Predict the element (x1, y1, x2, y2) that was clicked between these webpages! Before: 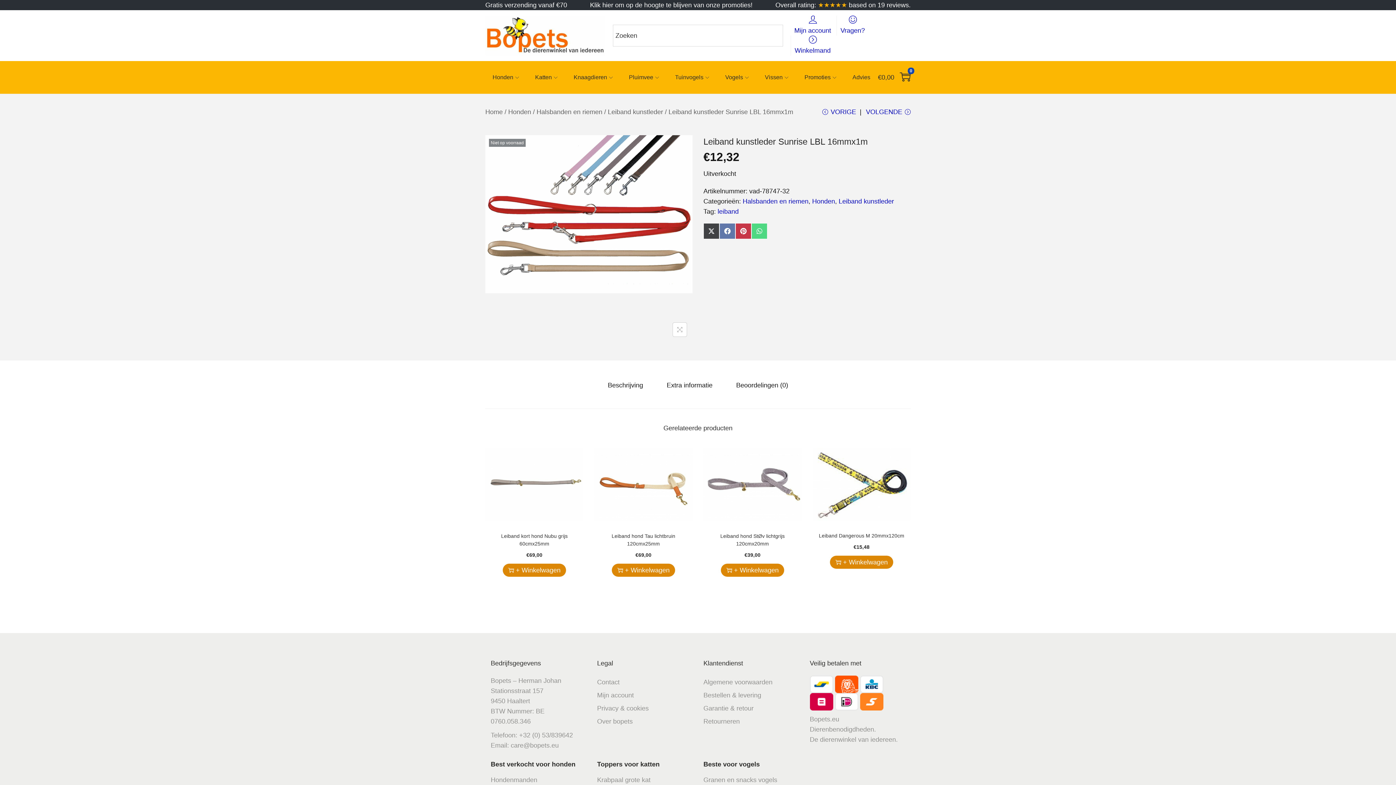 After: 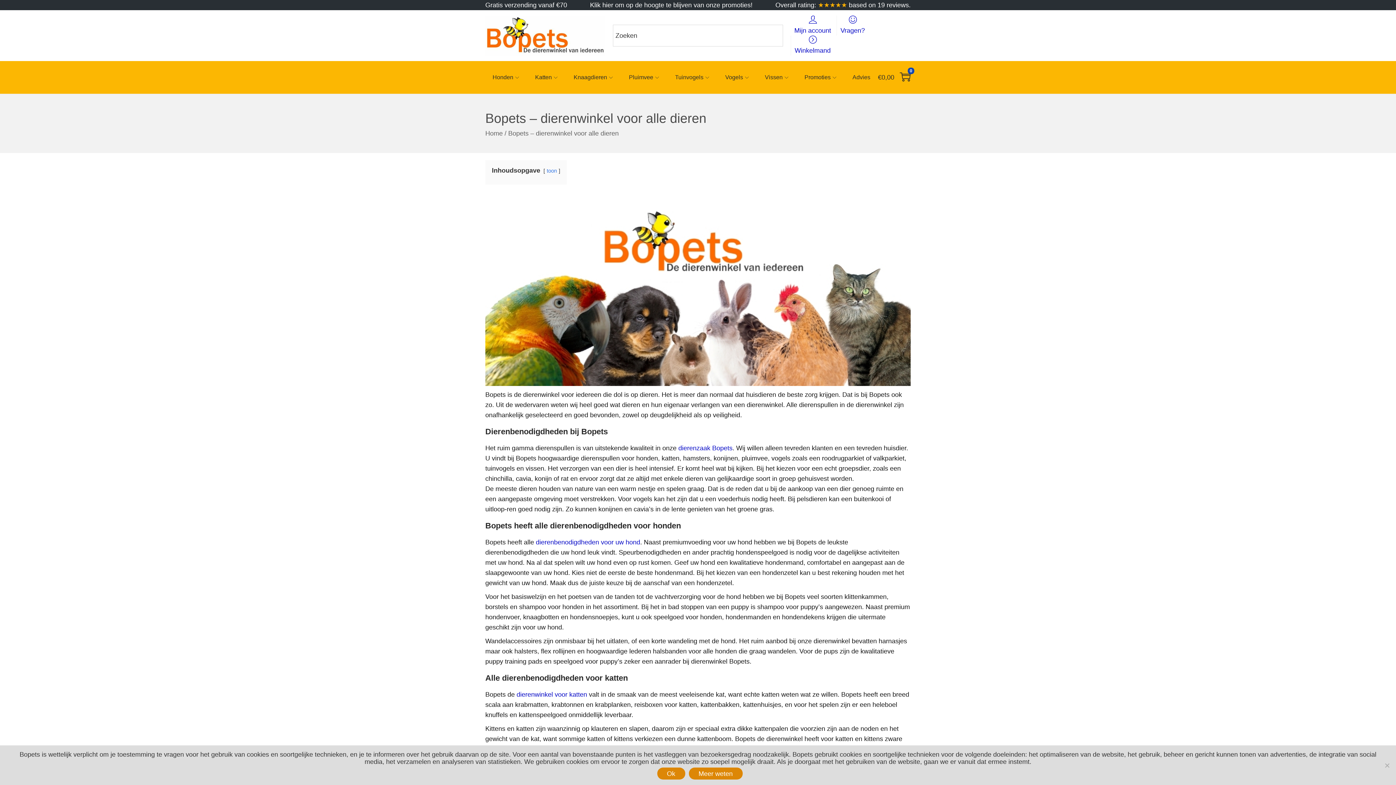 Action: bbox: (597, 718, 632, 725) label: Over bopets